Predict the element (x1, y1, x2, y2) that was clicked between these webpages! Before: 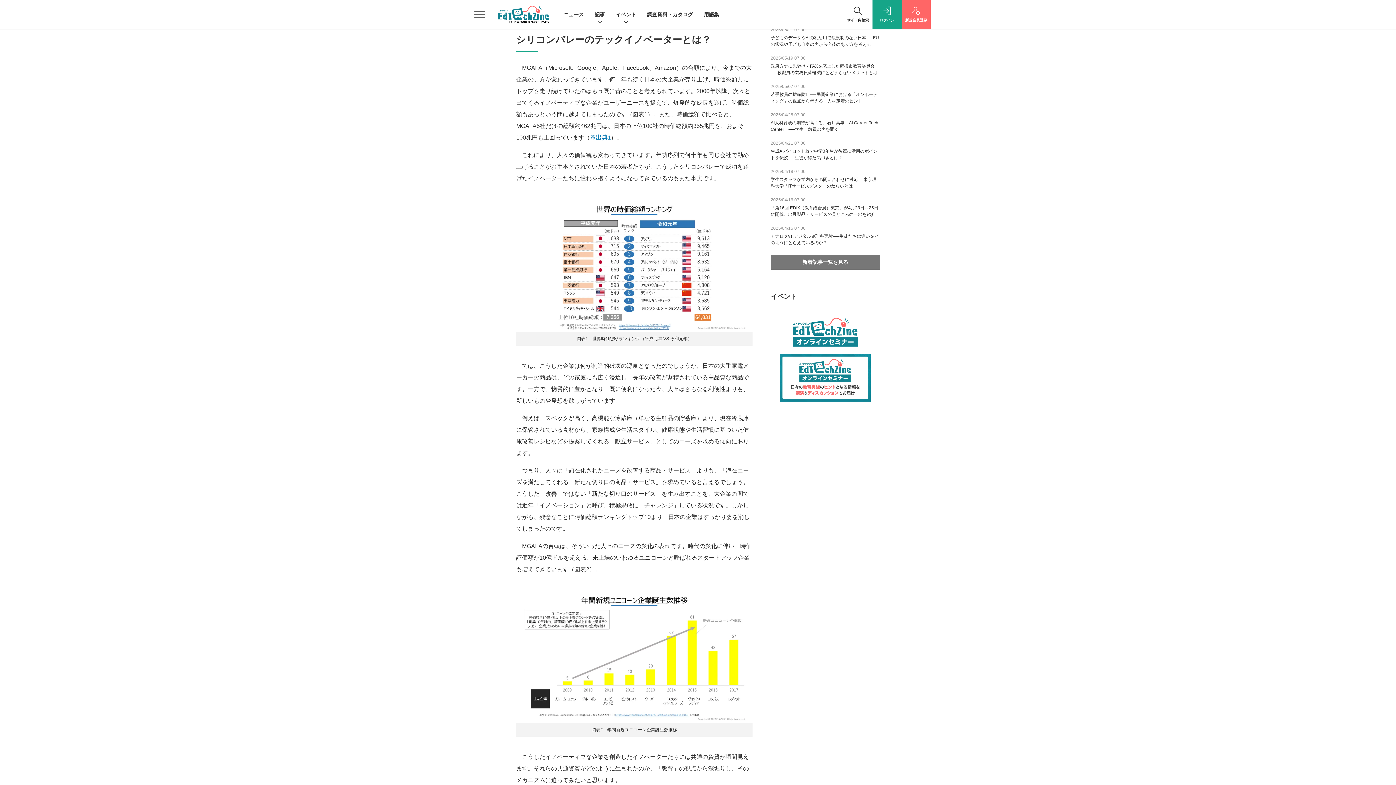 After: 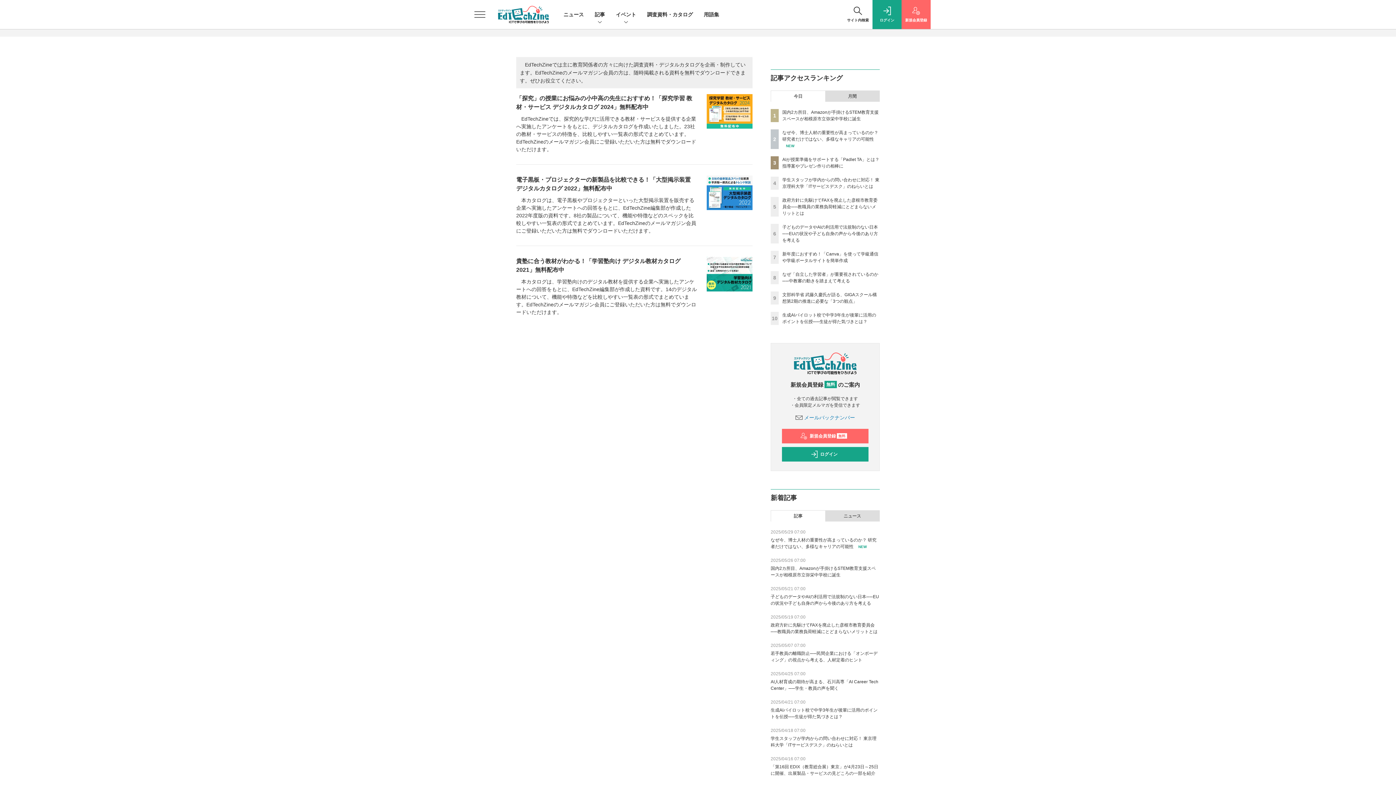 Action: label: 調査資料・カタログ bbox: (647, 11, 693, 17)